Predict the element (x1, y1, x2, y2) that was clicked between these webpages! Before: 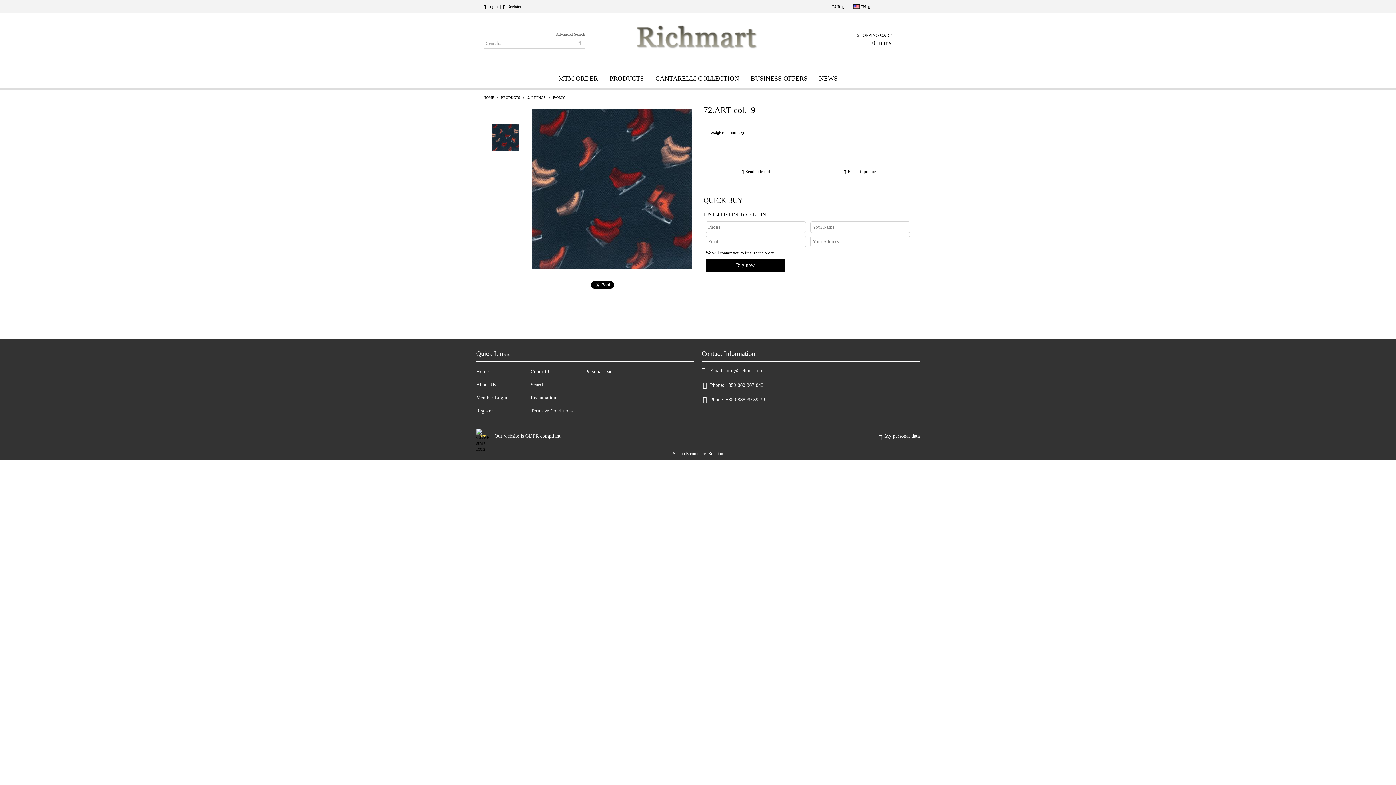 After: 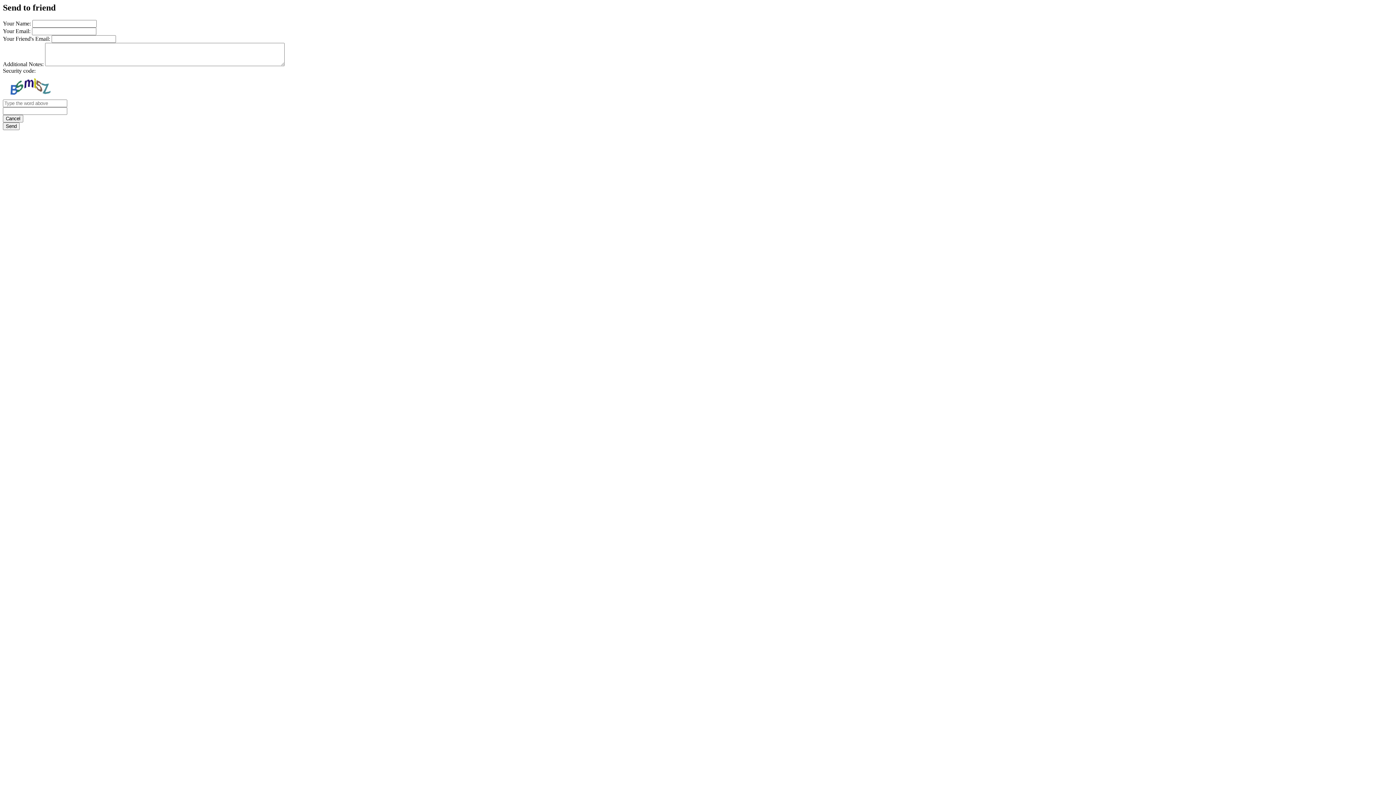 Action: bbox: (741, 169, 770, 174) label: Send to friend